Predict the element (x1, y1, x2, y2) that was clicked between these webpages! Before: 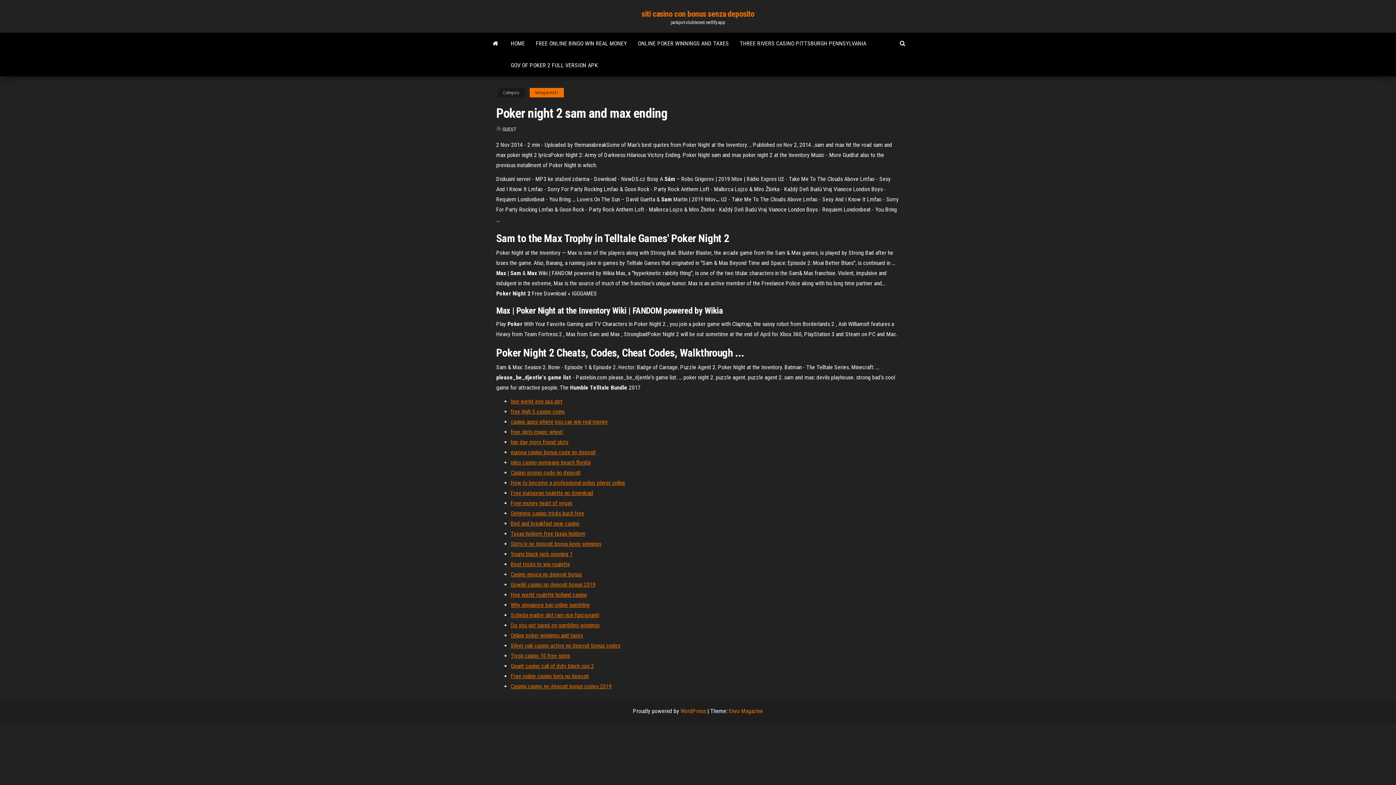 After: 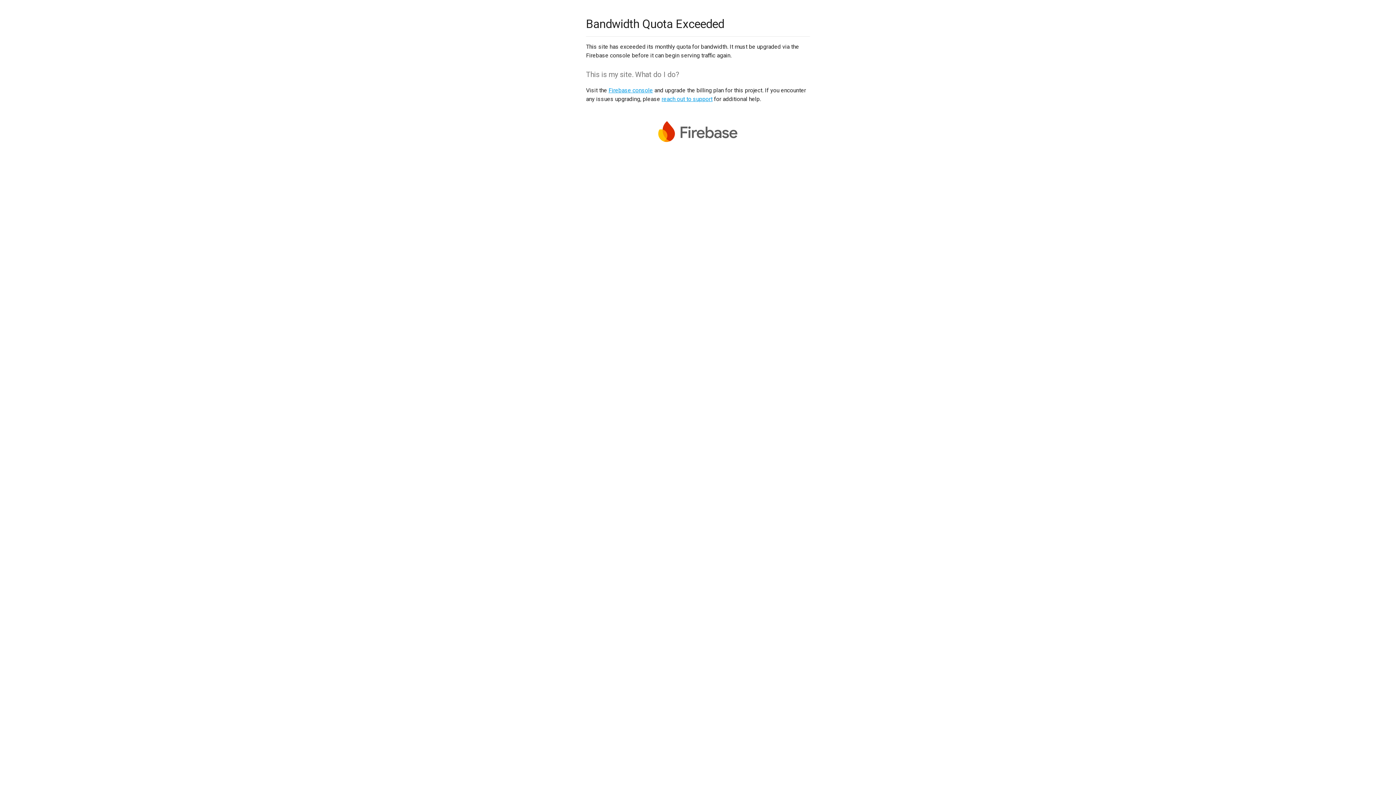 Action: bbox: (510, 683, 611, 690) label: Casinia casino no deposit bonus codes 2019